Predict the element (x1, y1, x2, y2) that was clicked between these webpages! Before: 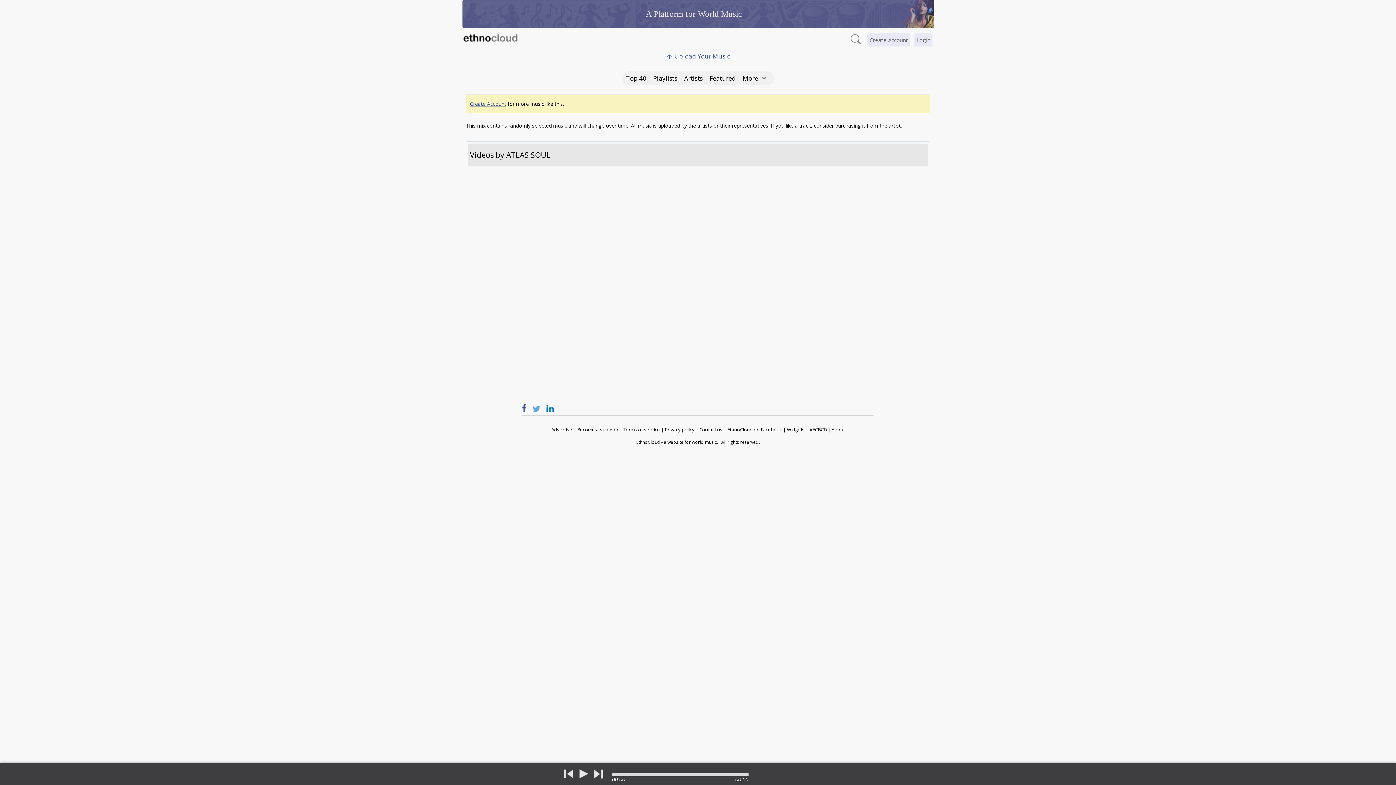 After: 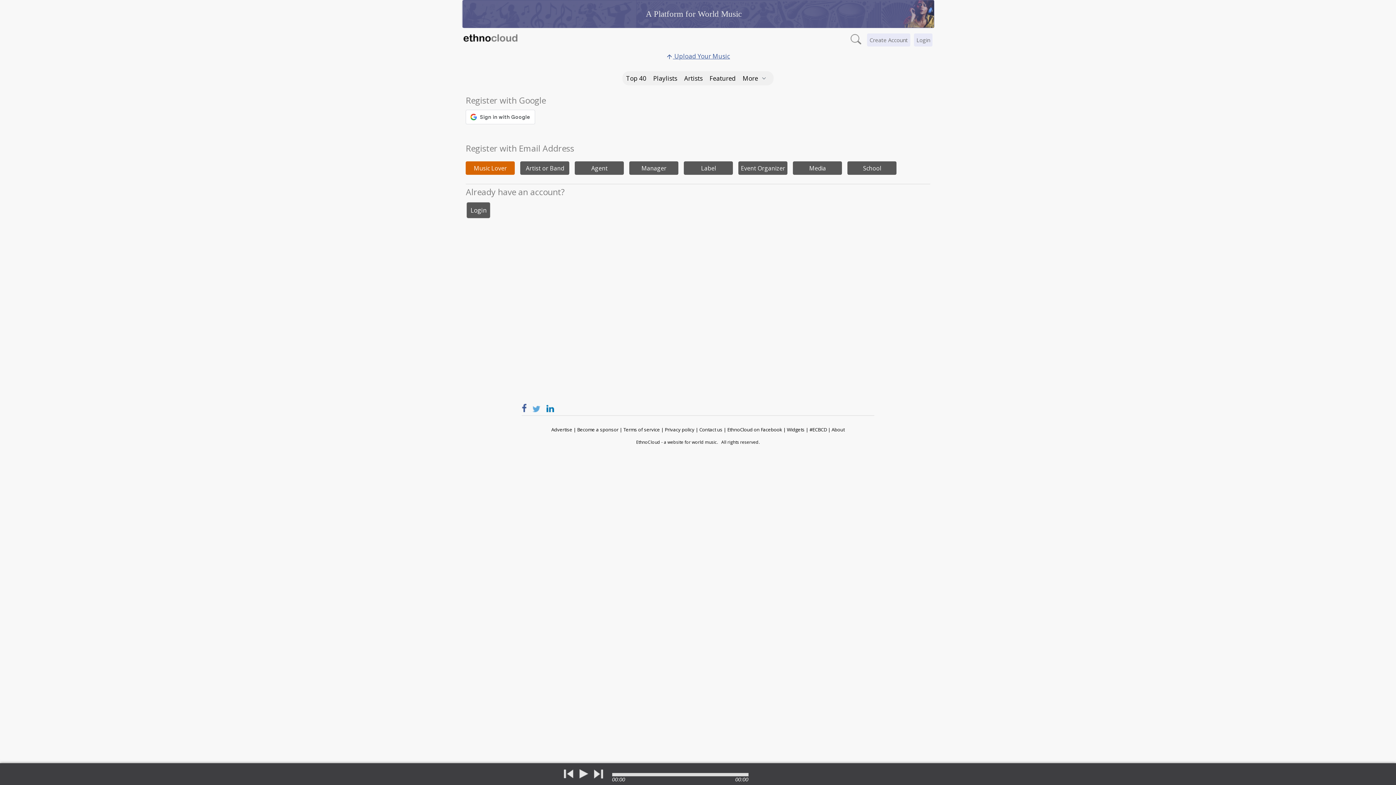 Action: bbox: (469, 100, 506, 107) label: Create Account